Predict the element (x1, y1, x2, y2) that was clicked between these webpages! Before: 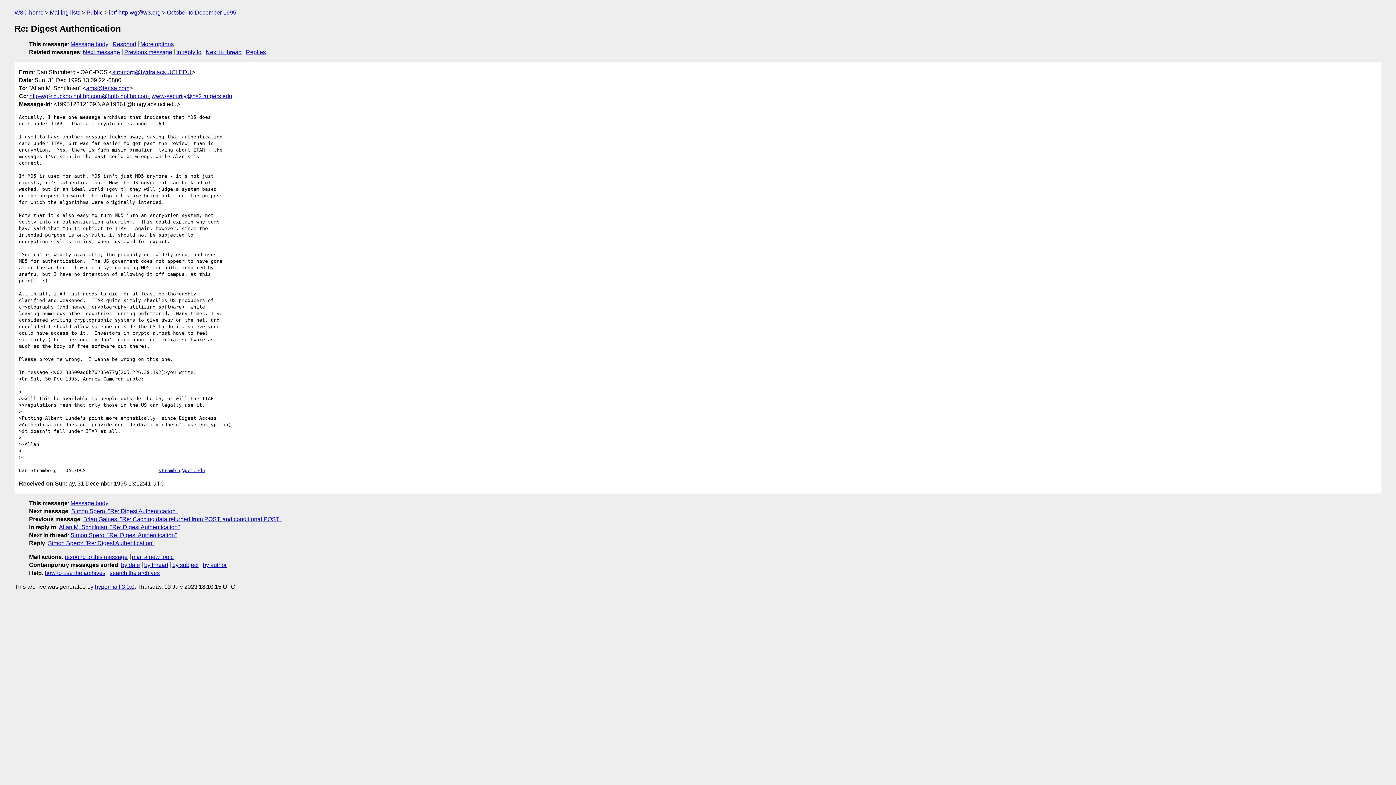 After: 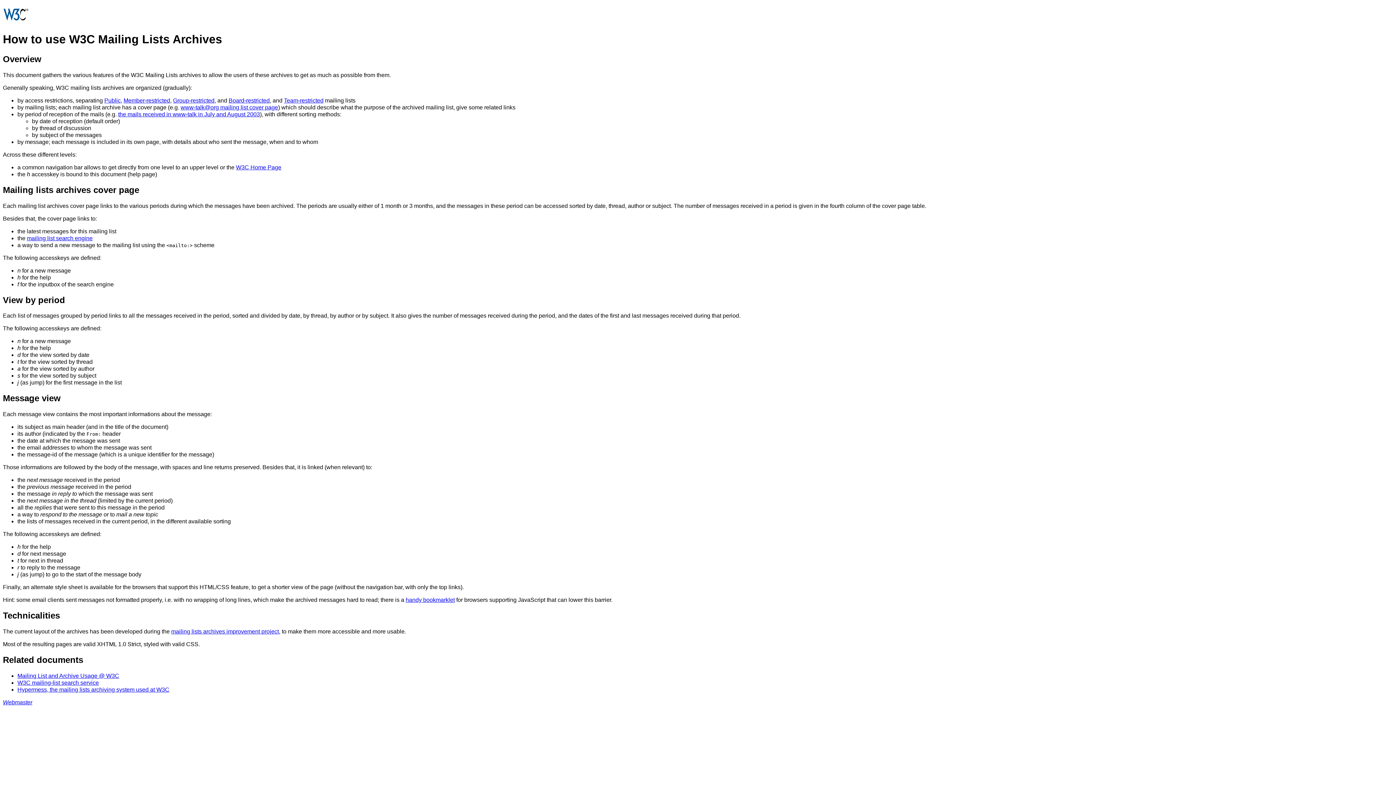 Action: bbox: (44, 570, 105, 576) label: how to use the archives